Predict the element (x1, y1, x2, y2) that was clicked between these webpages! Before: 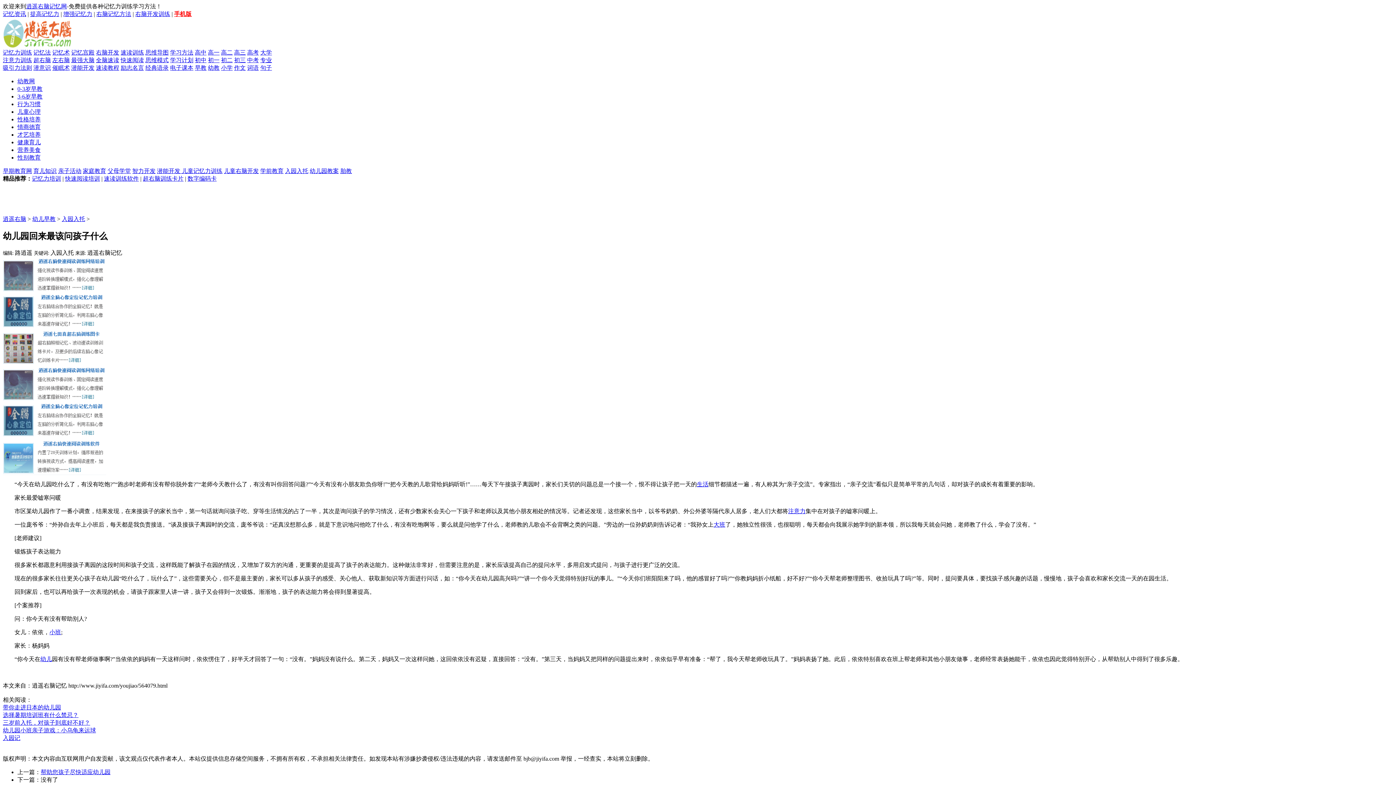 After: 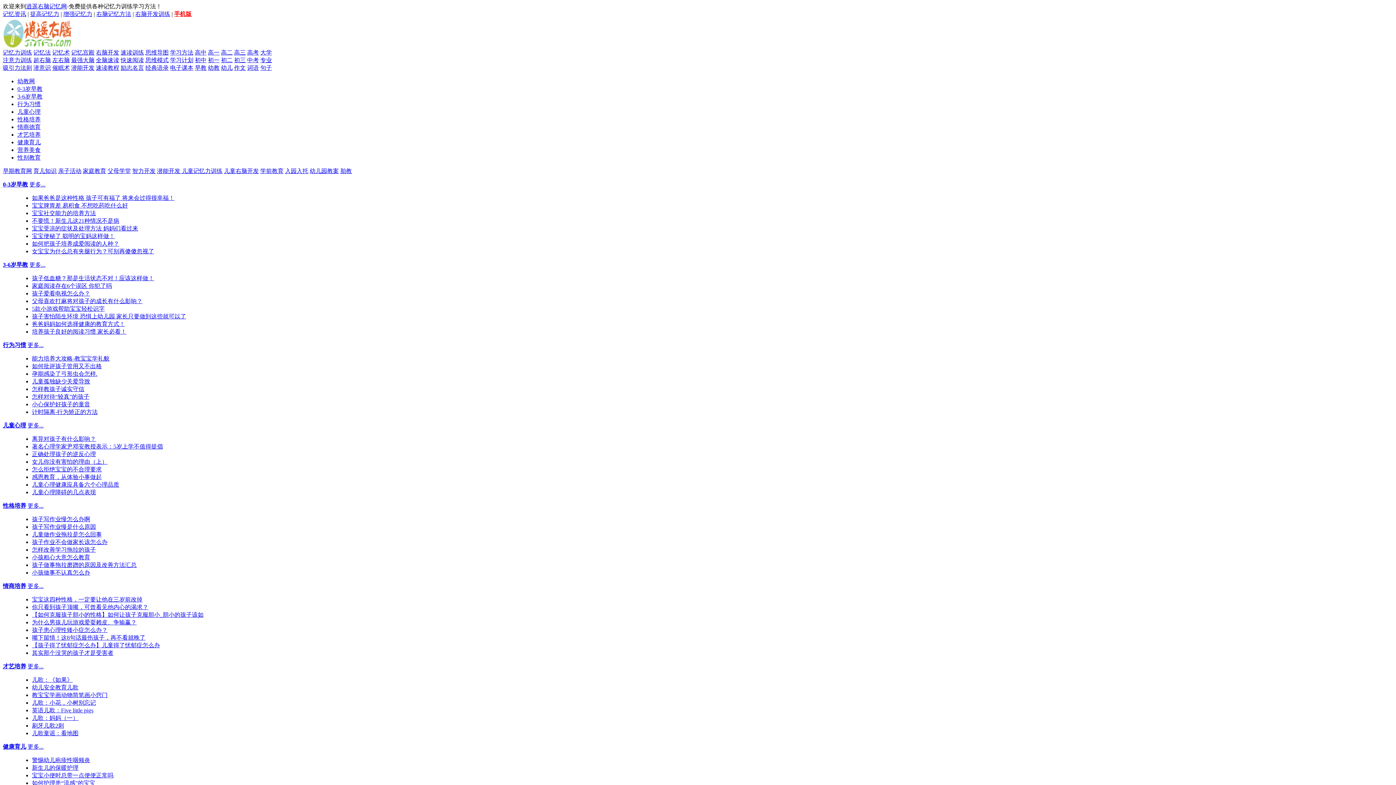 Action: label: 幼教 bbox: (208, 64, 219, 70)